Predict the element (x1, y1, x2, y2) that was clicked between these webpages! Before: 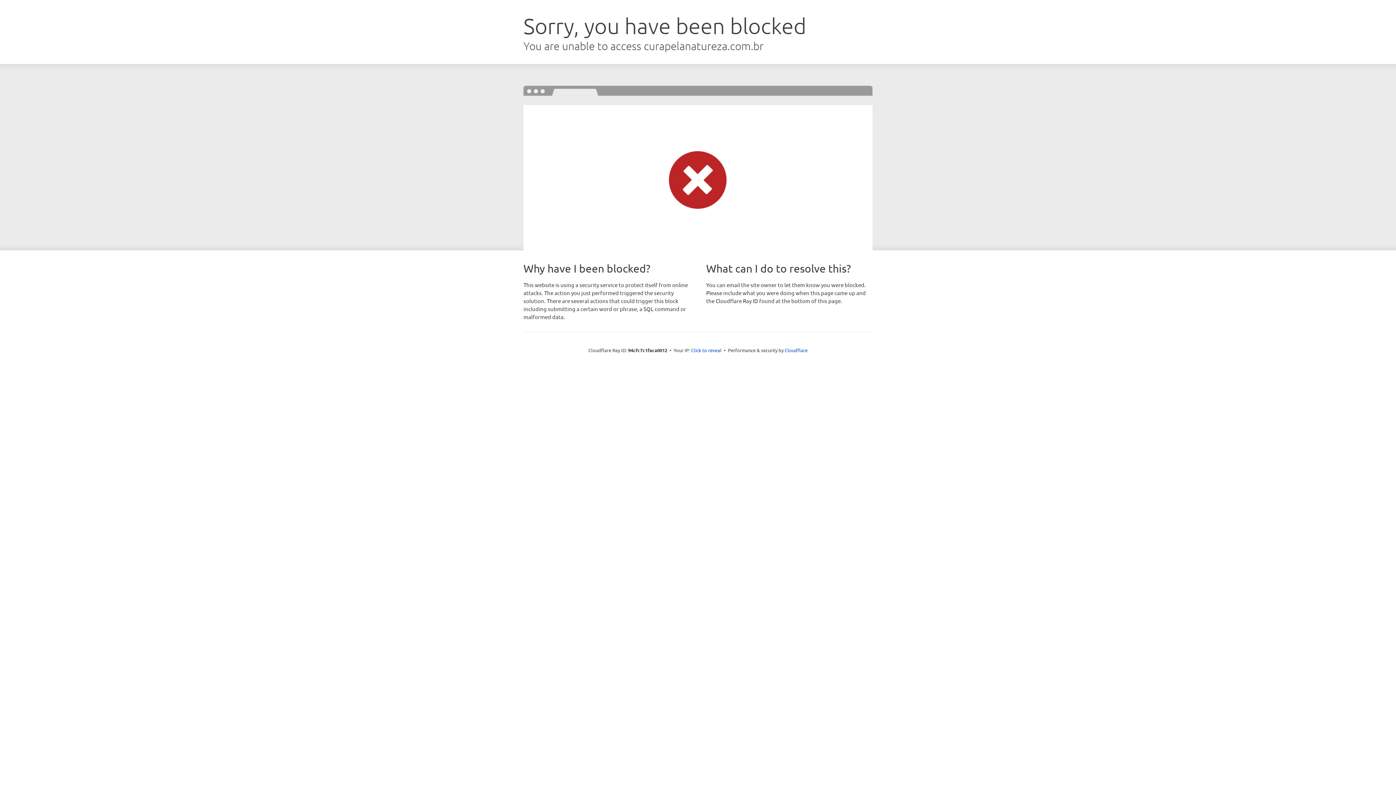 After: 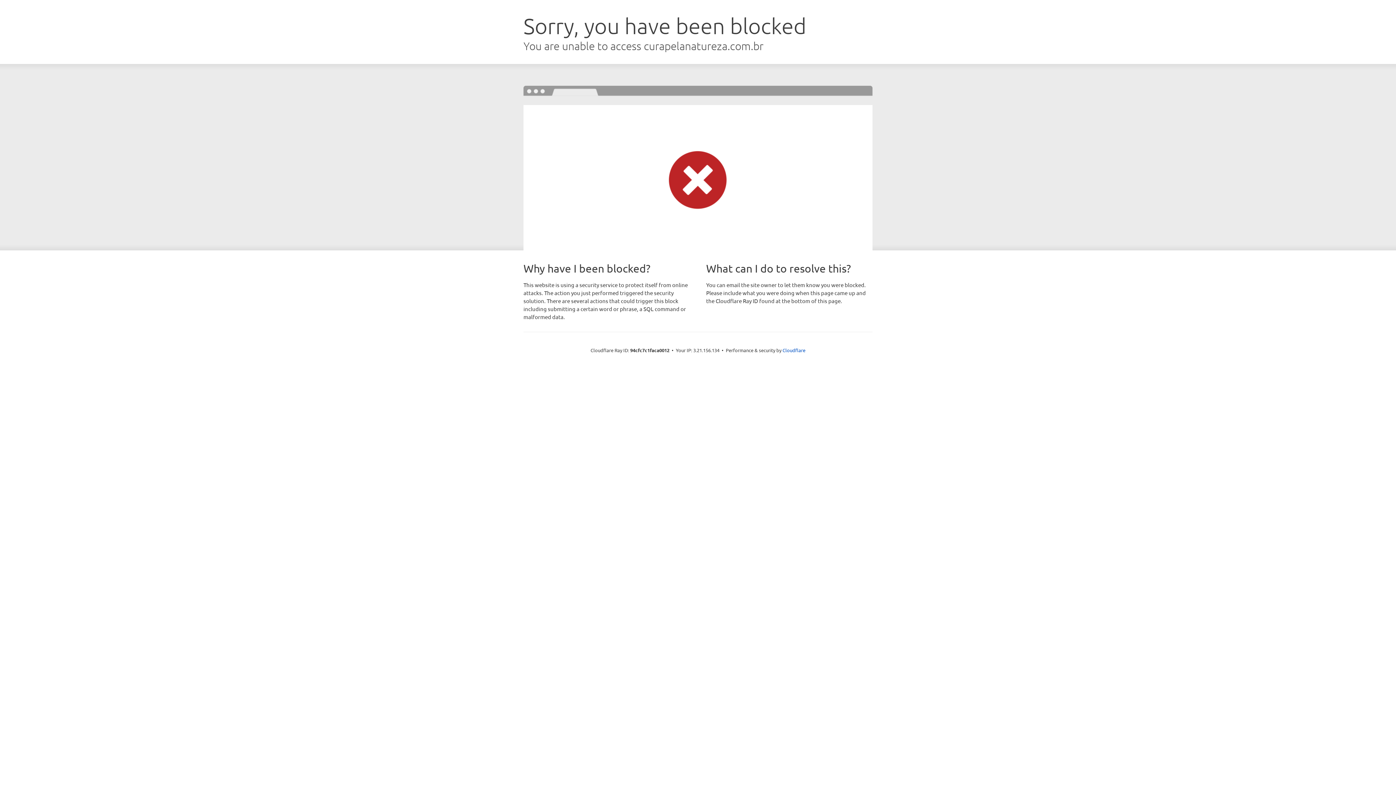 Action: label: Click to reveal bbox: (691, 346, 721, 353)